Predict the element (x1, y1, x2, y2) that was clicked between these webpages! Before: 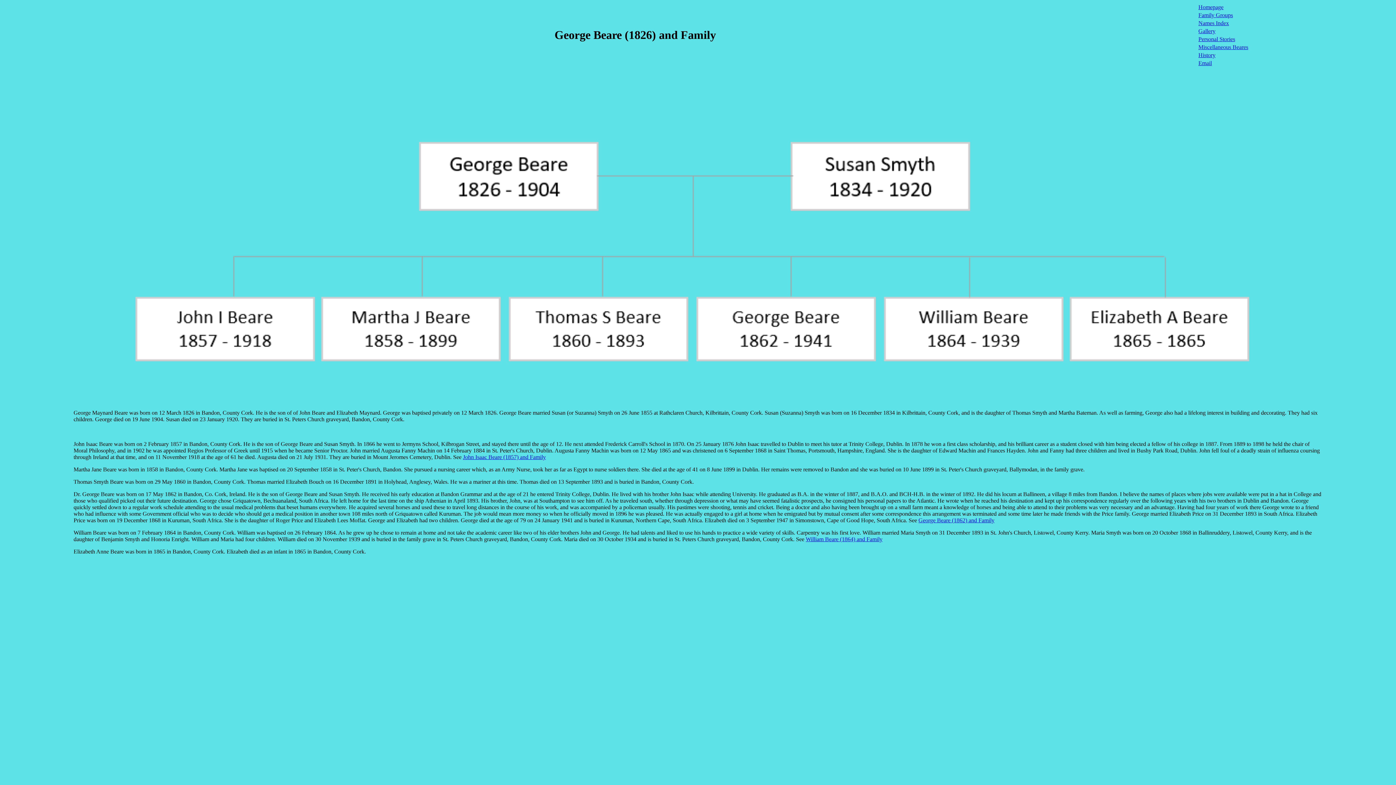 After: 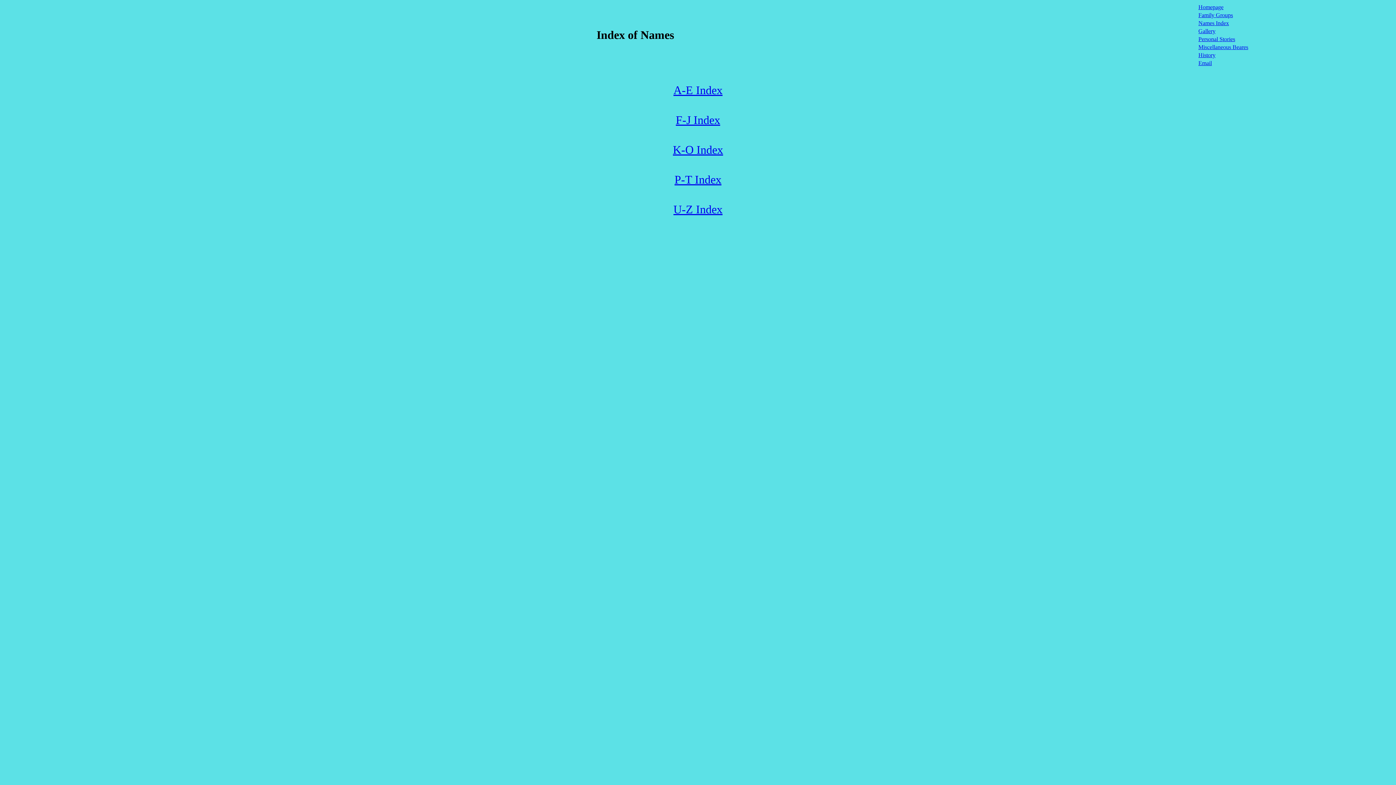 Action: bbox: (1198, 20, 1229, 26) label: Names Index